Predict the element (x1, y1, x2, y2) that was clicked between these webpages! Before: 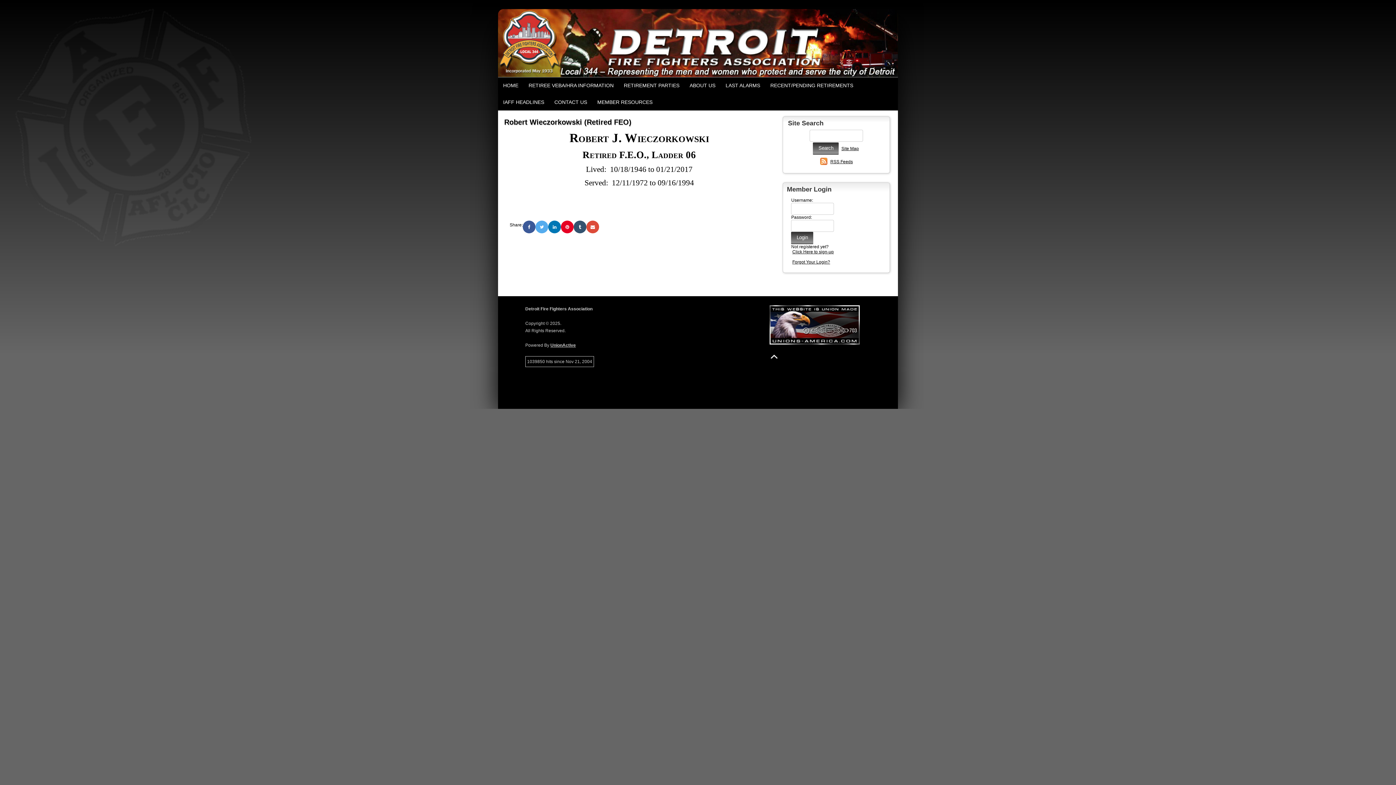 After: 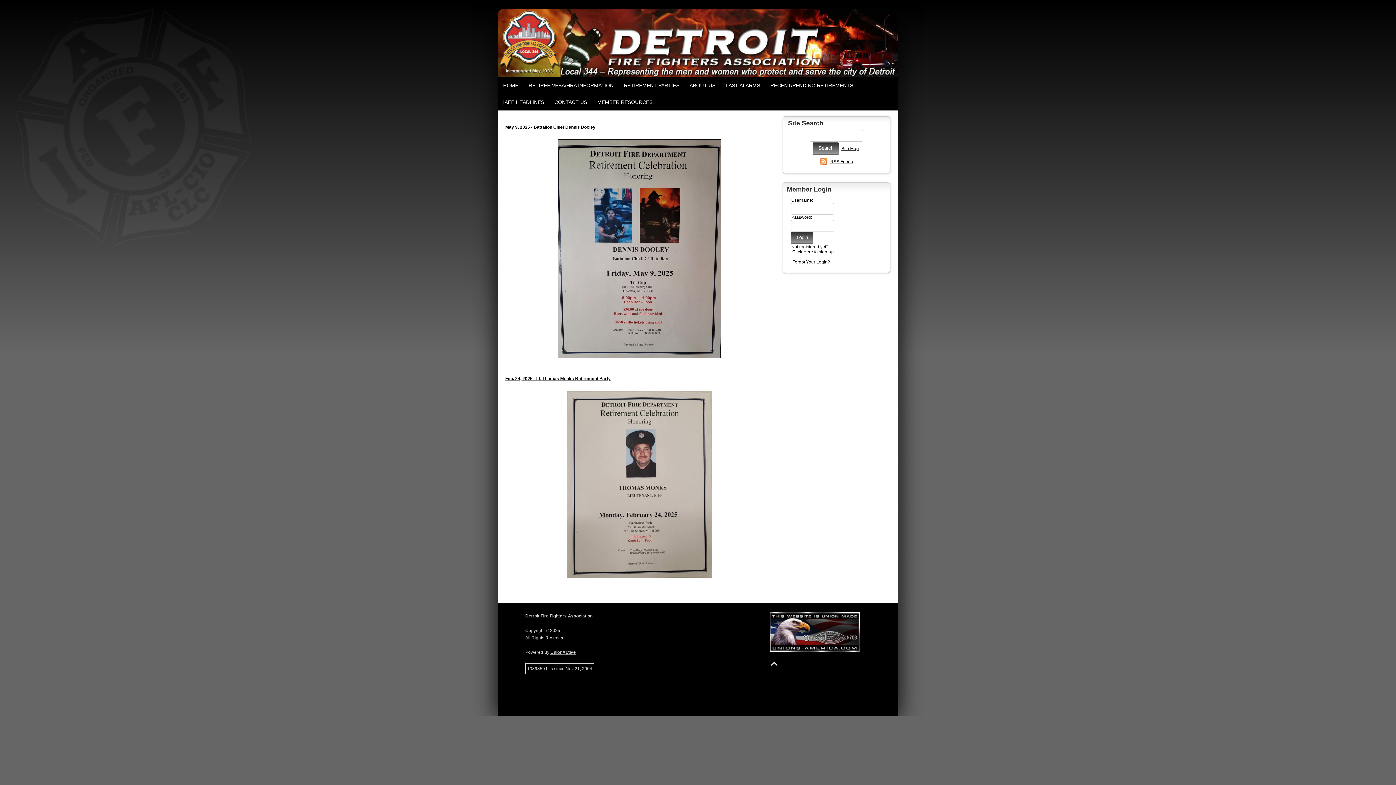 Action: label: RETIREMENT PARTIES bbox: (618, 77, 684, 93)